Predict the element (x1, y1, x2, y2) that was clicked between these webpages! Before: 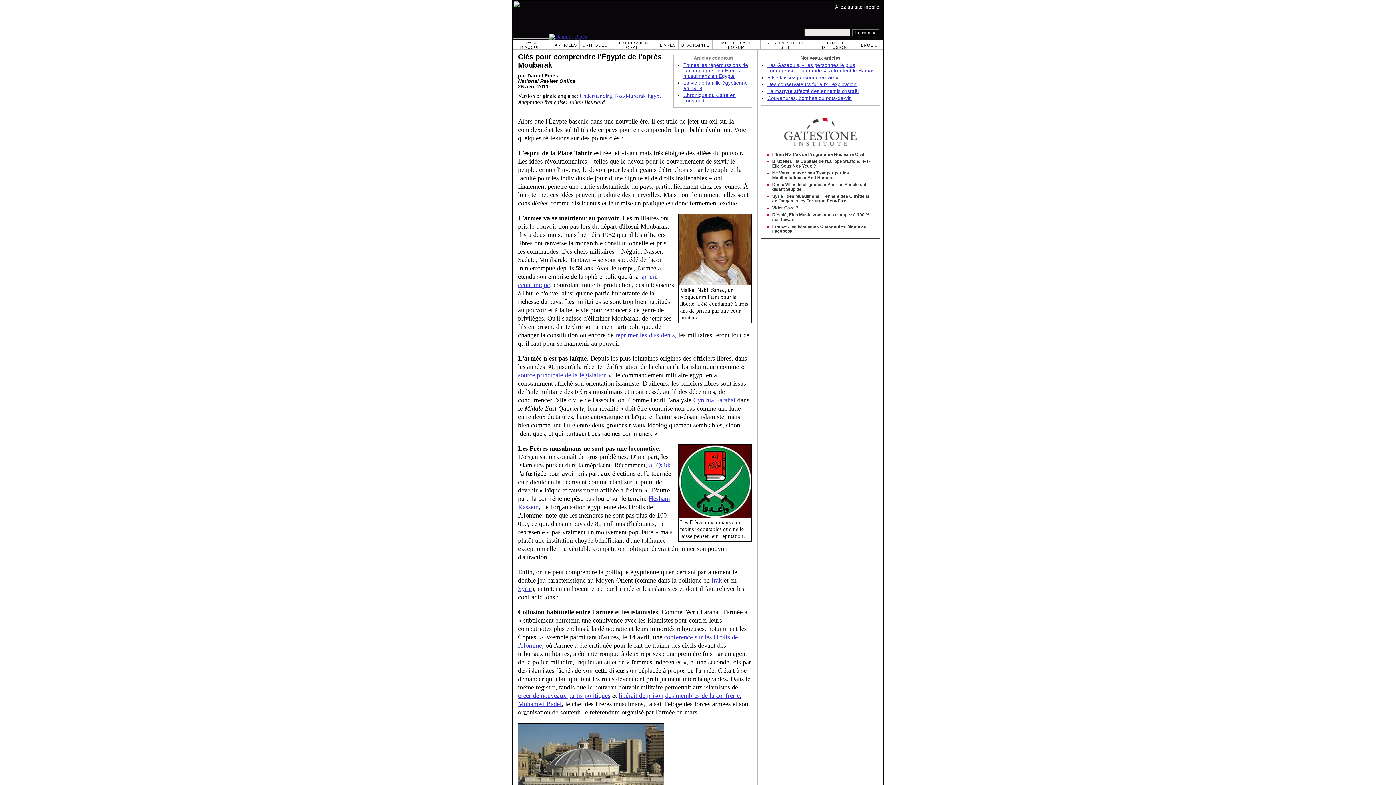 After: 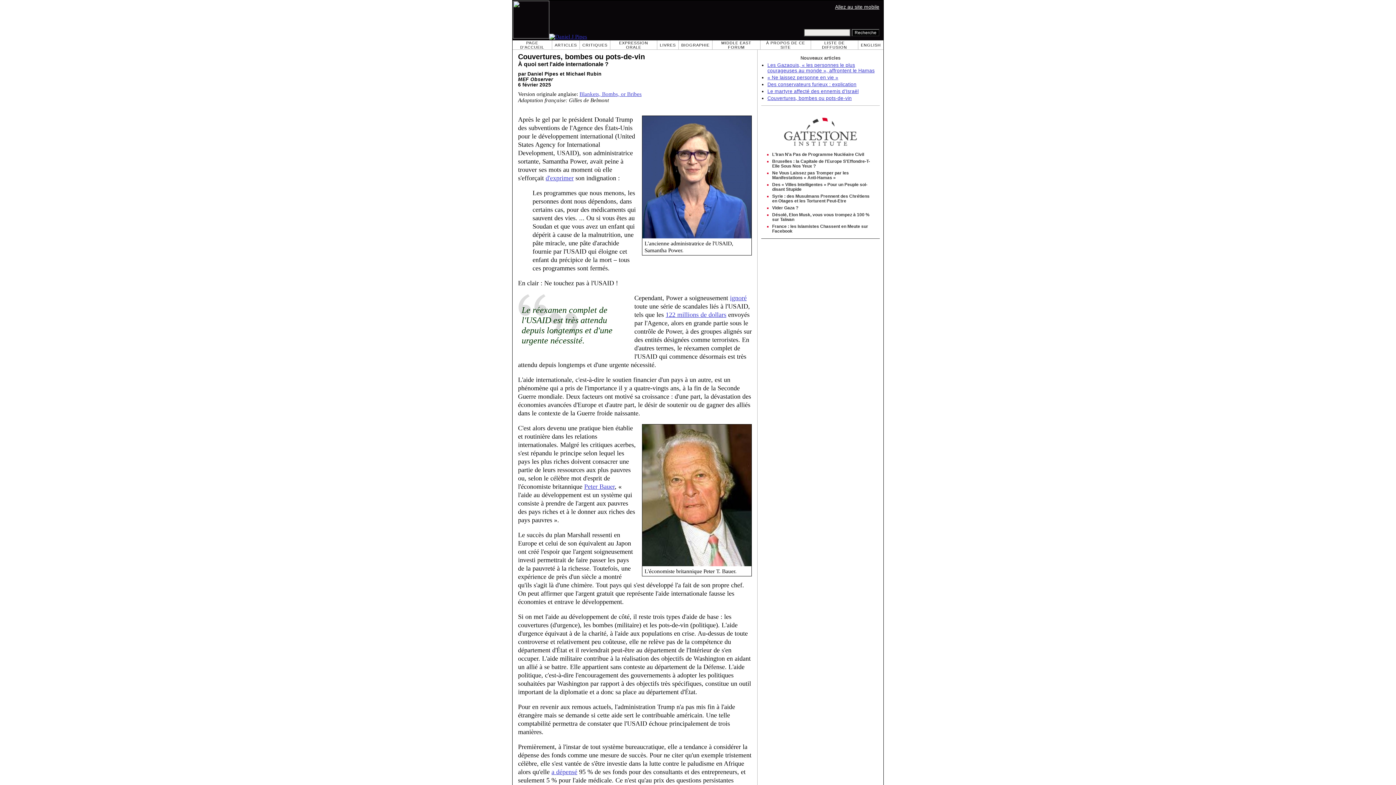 Action: label: Couvertures, bombes ou pots-de-vin bbox: (767, 95, 852, 101)